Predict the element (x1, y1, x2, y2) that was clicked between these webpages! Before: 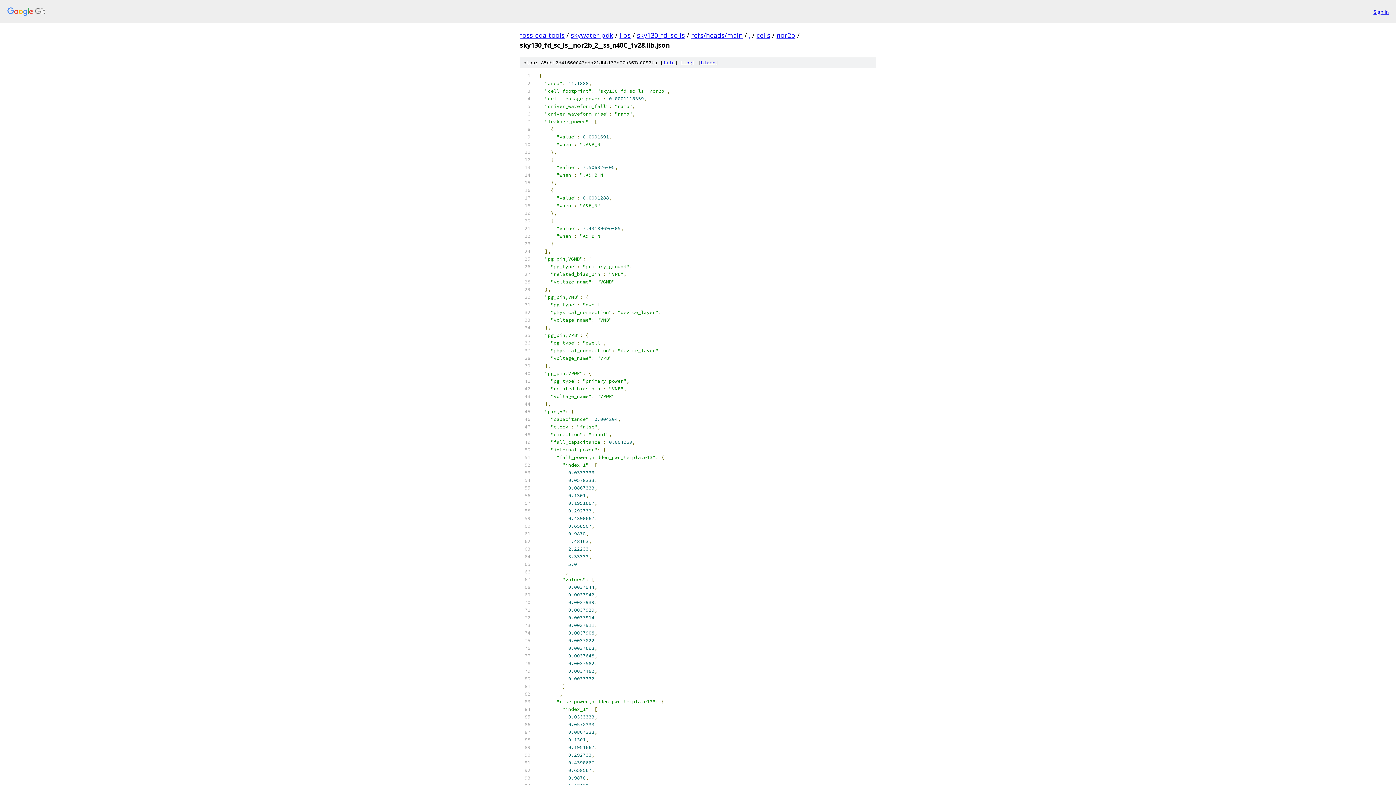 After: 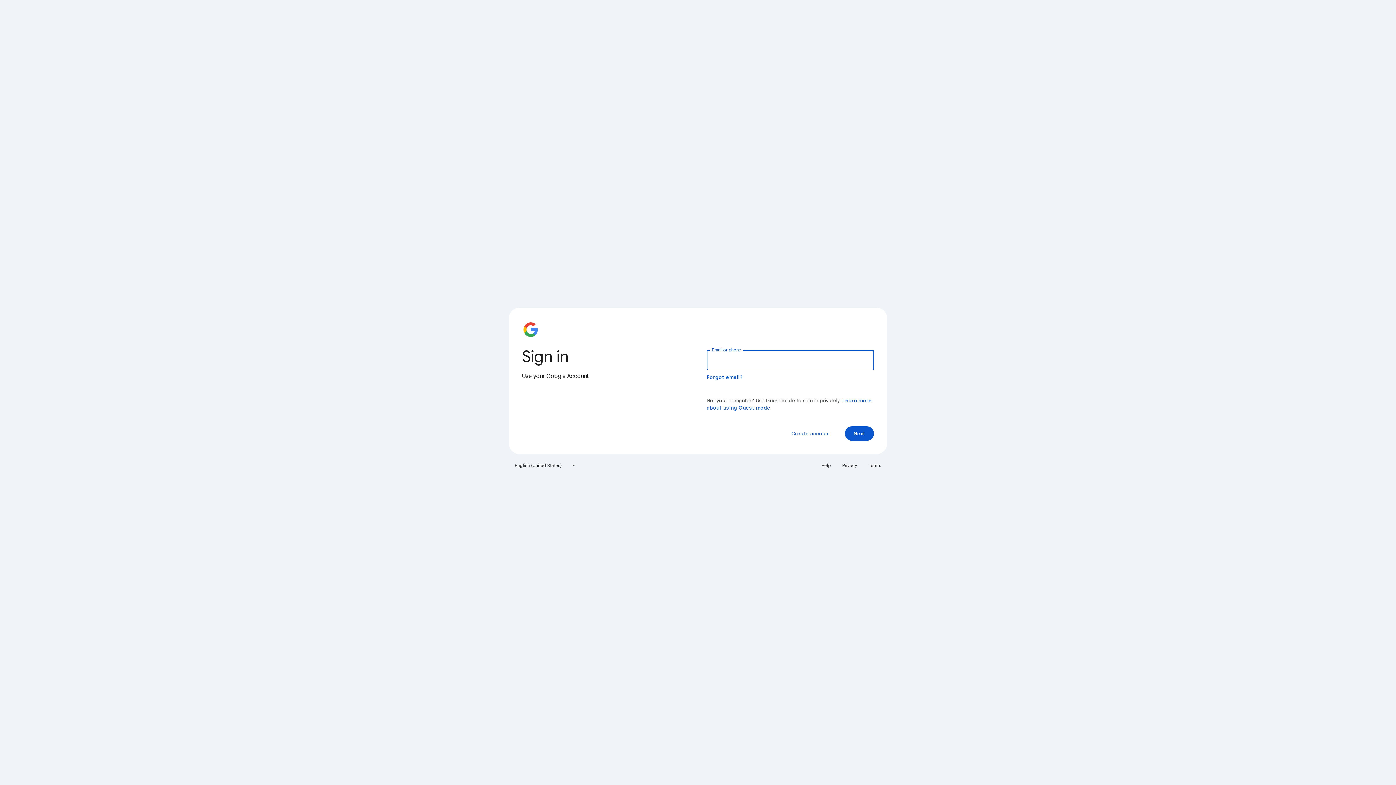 Action: bbox: (1373, 7, 1389, 15) label: Sign in